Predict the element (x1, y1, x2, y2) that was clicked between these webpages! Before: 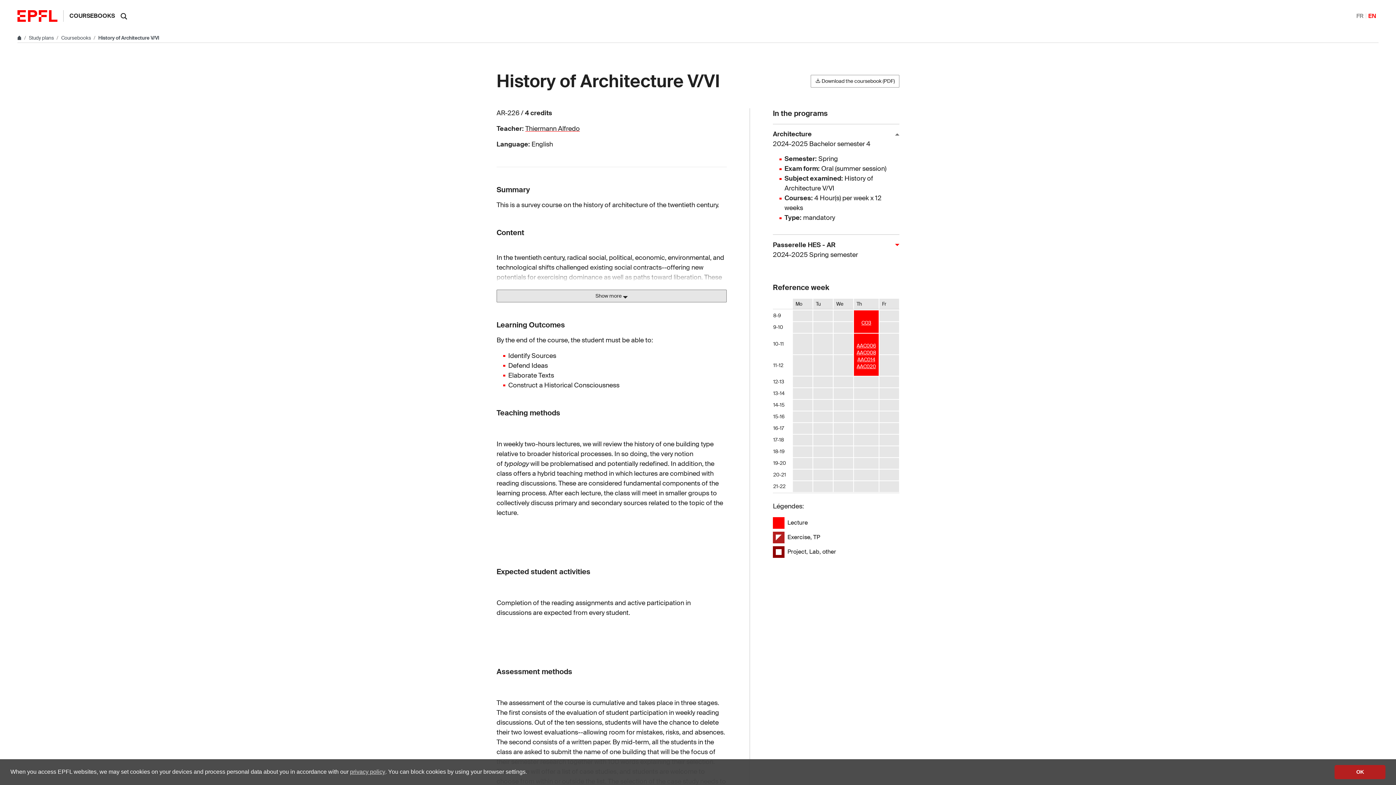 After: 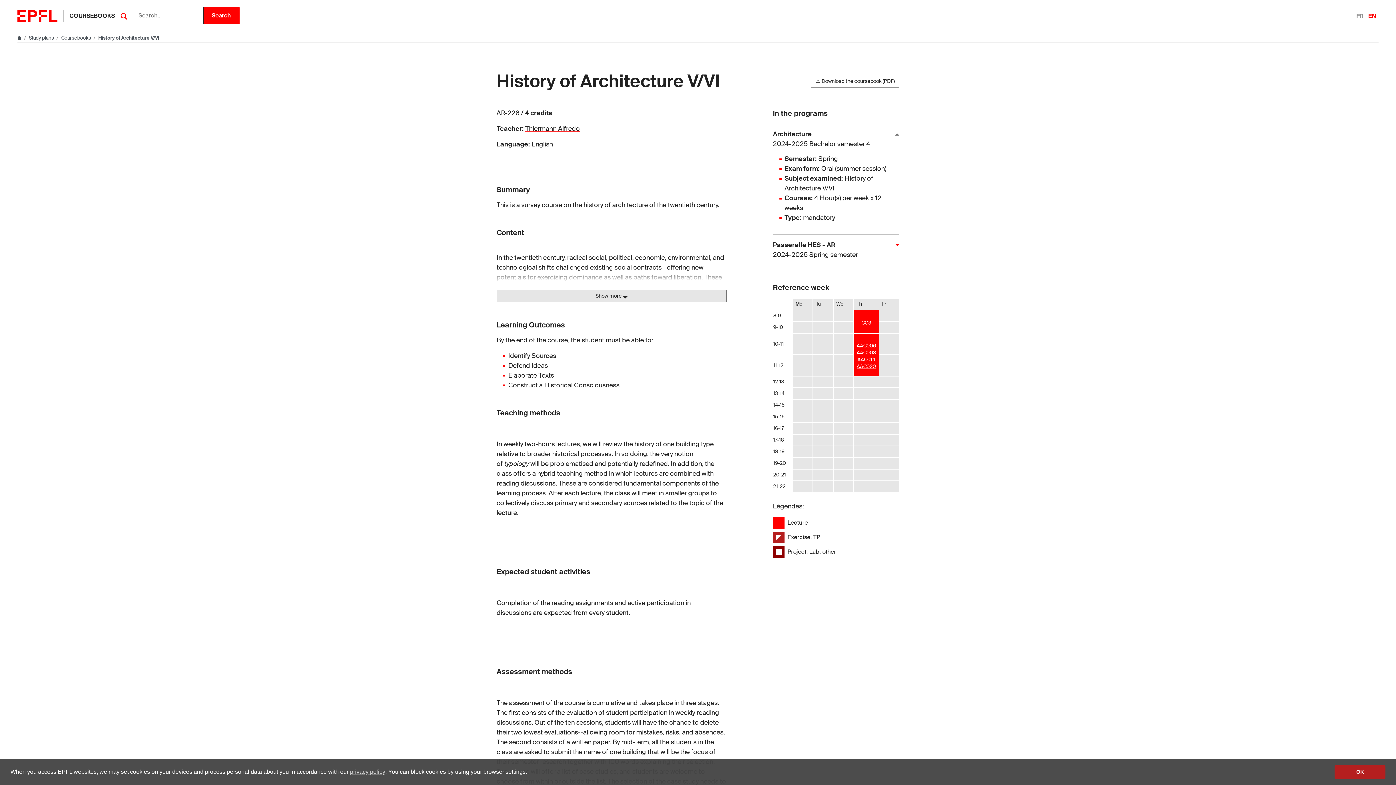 Action: bbox: (114, 5, 133, 25)